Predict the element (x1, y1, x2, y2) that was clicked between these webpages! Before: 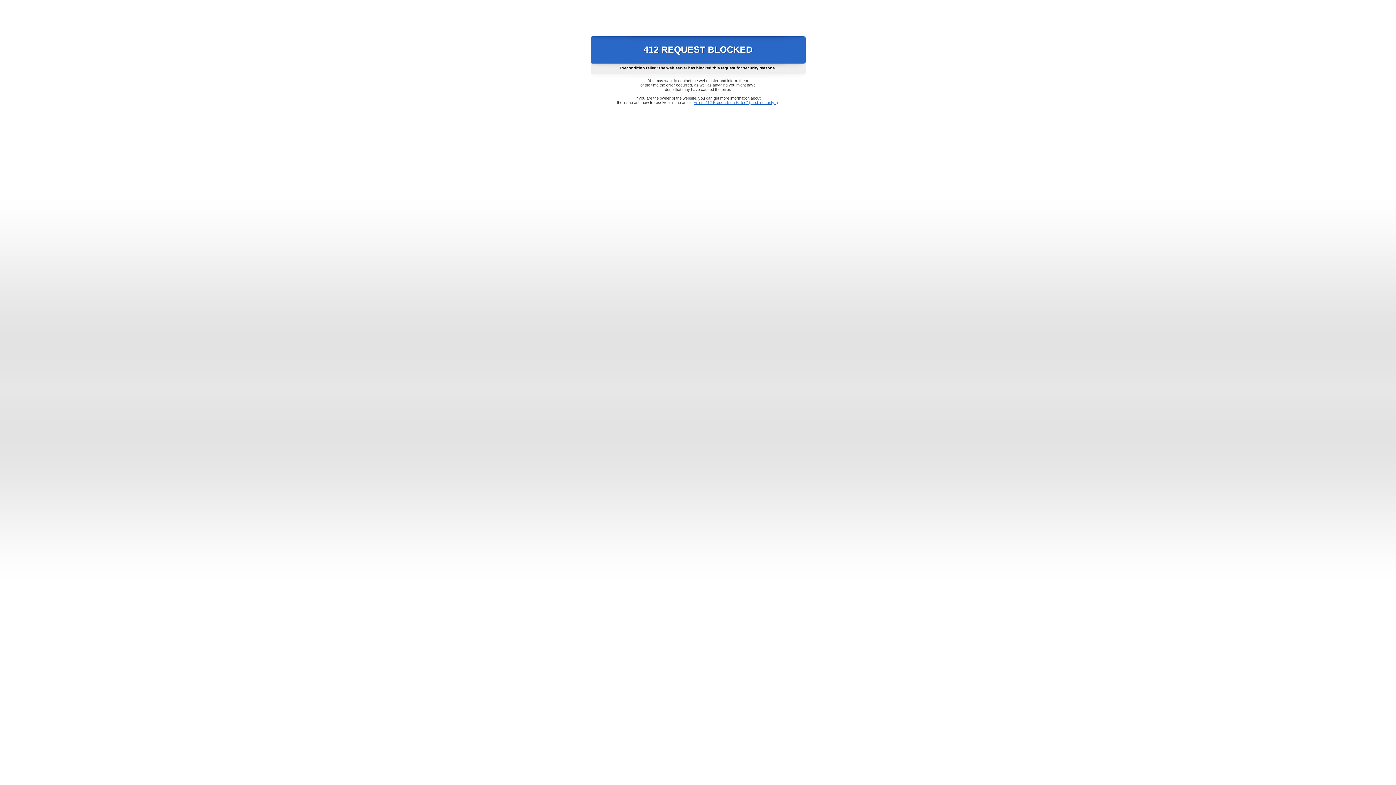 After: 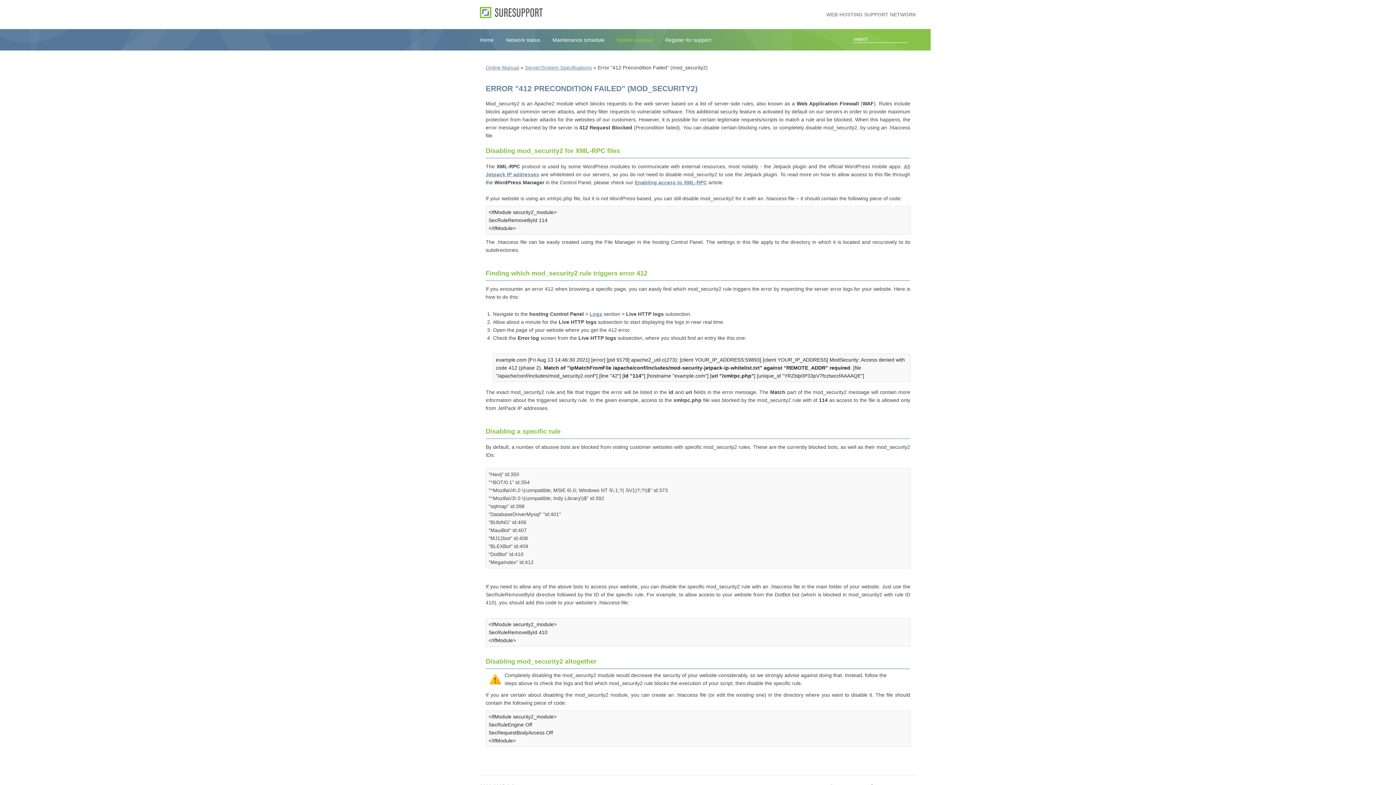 Action: bbox: (693, 100, 778, 104) label: Error "412 Precondition Failed" (mod_security2)